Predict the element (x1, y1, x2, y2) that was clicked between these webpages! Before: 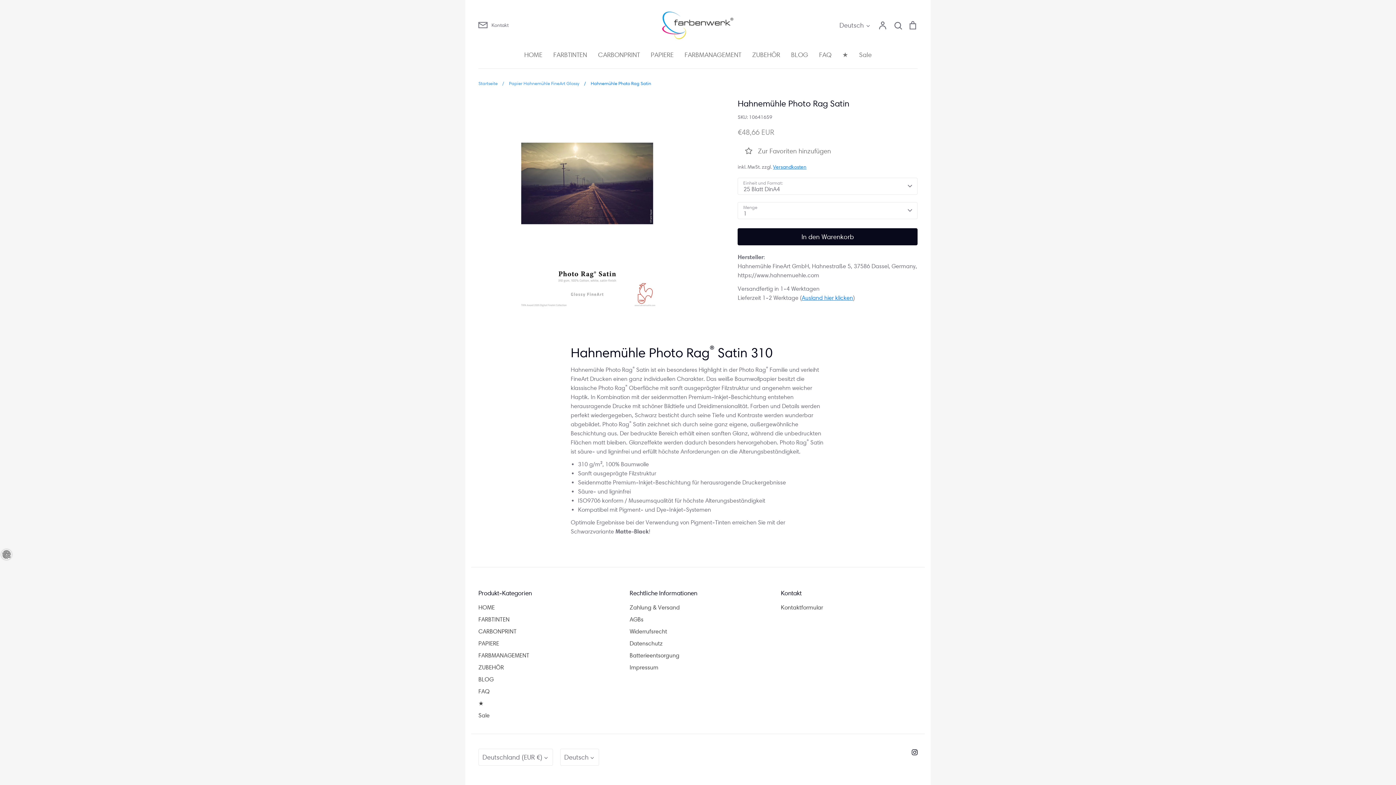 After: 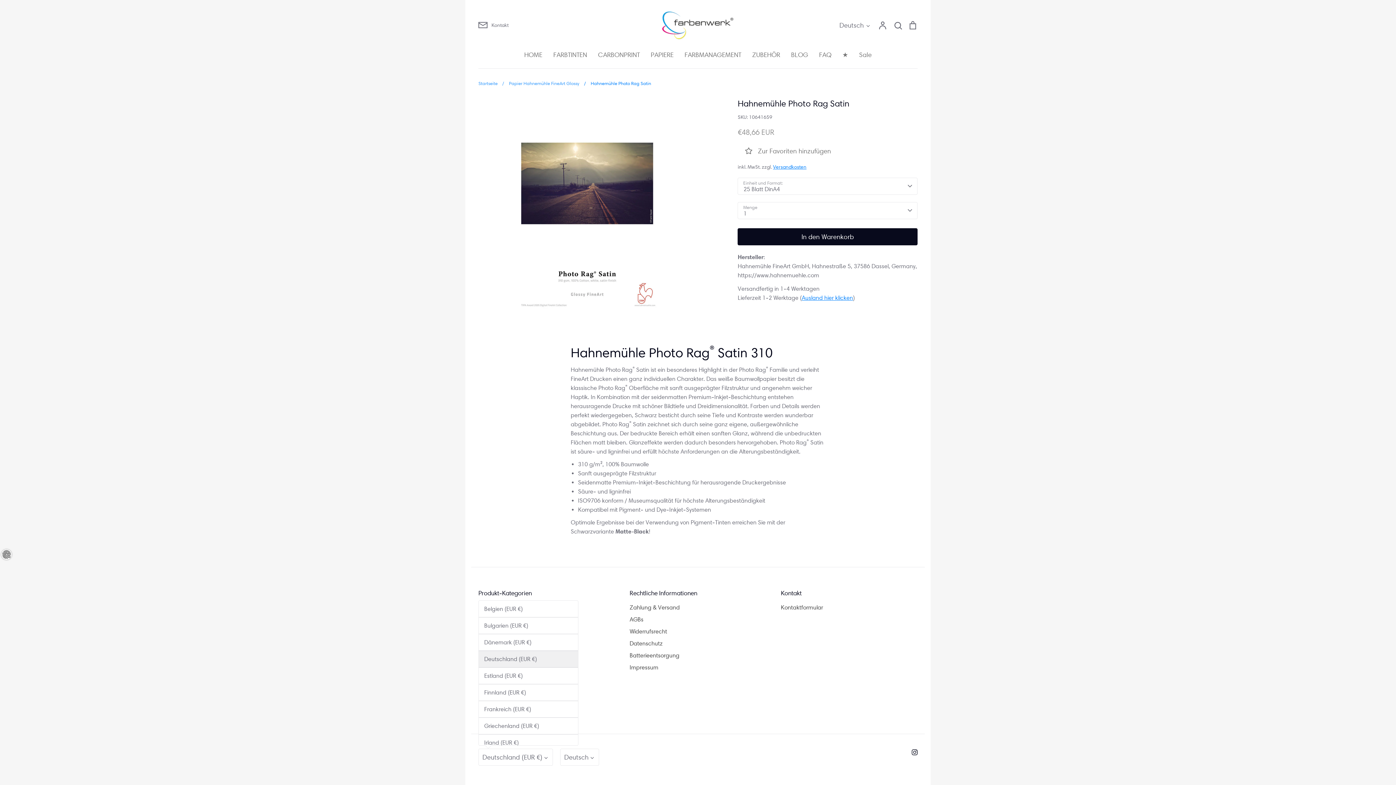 Action: bbox: (478, 749, 553, 766) label: Deutschland (EUR €)